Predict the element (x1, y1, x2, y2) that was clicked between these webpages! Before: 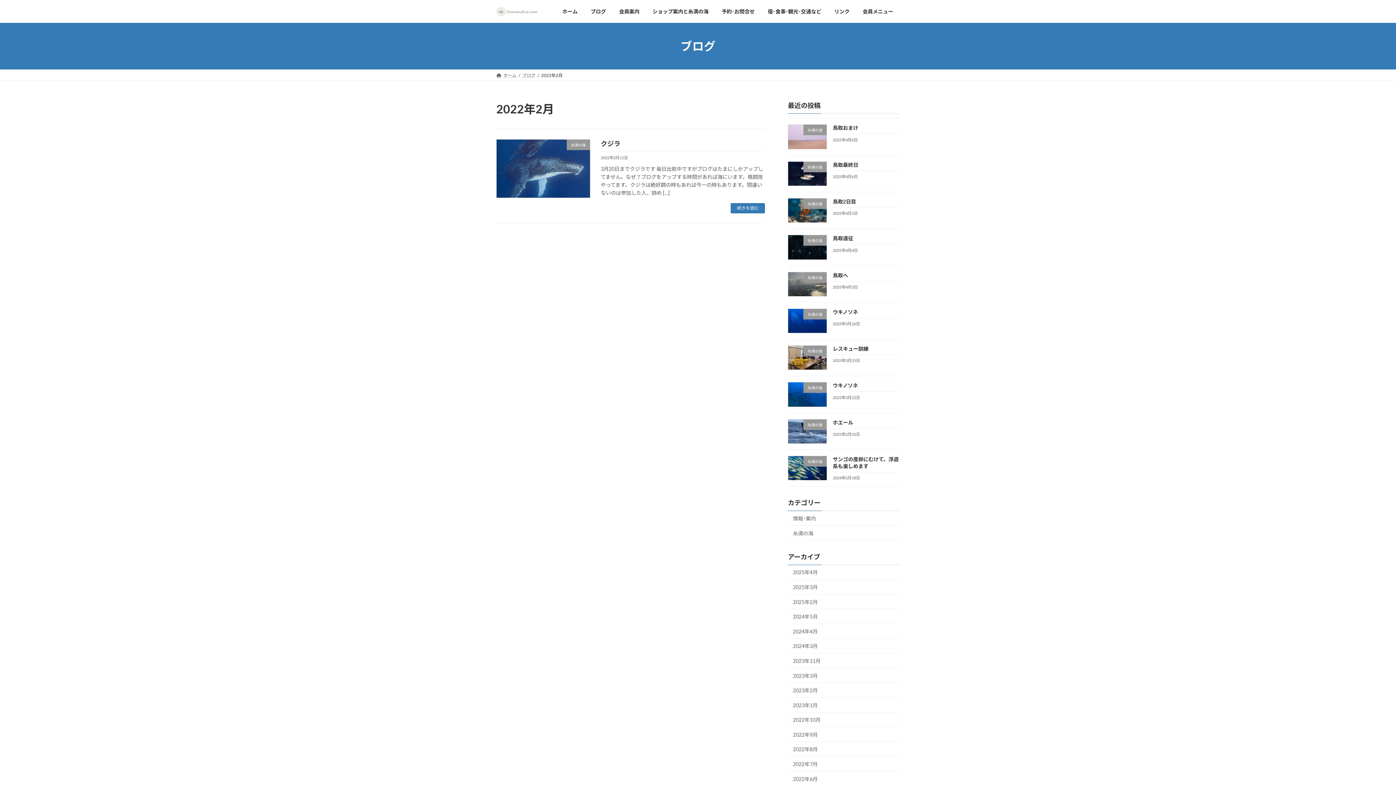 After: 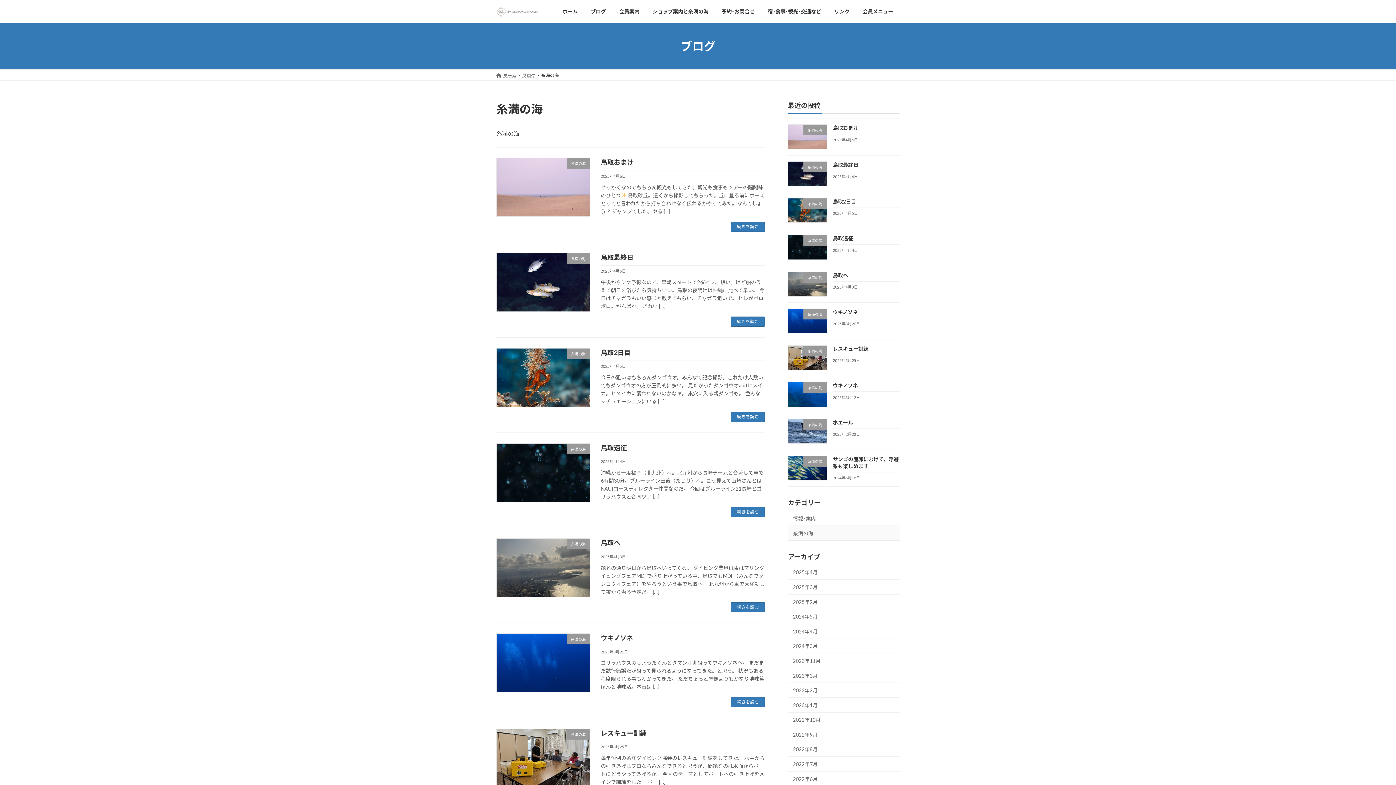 Action: bbox: (788, 526, 900, 540) label: 糸満の海